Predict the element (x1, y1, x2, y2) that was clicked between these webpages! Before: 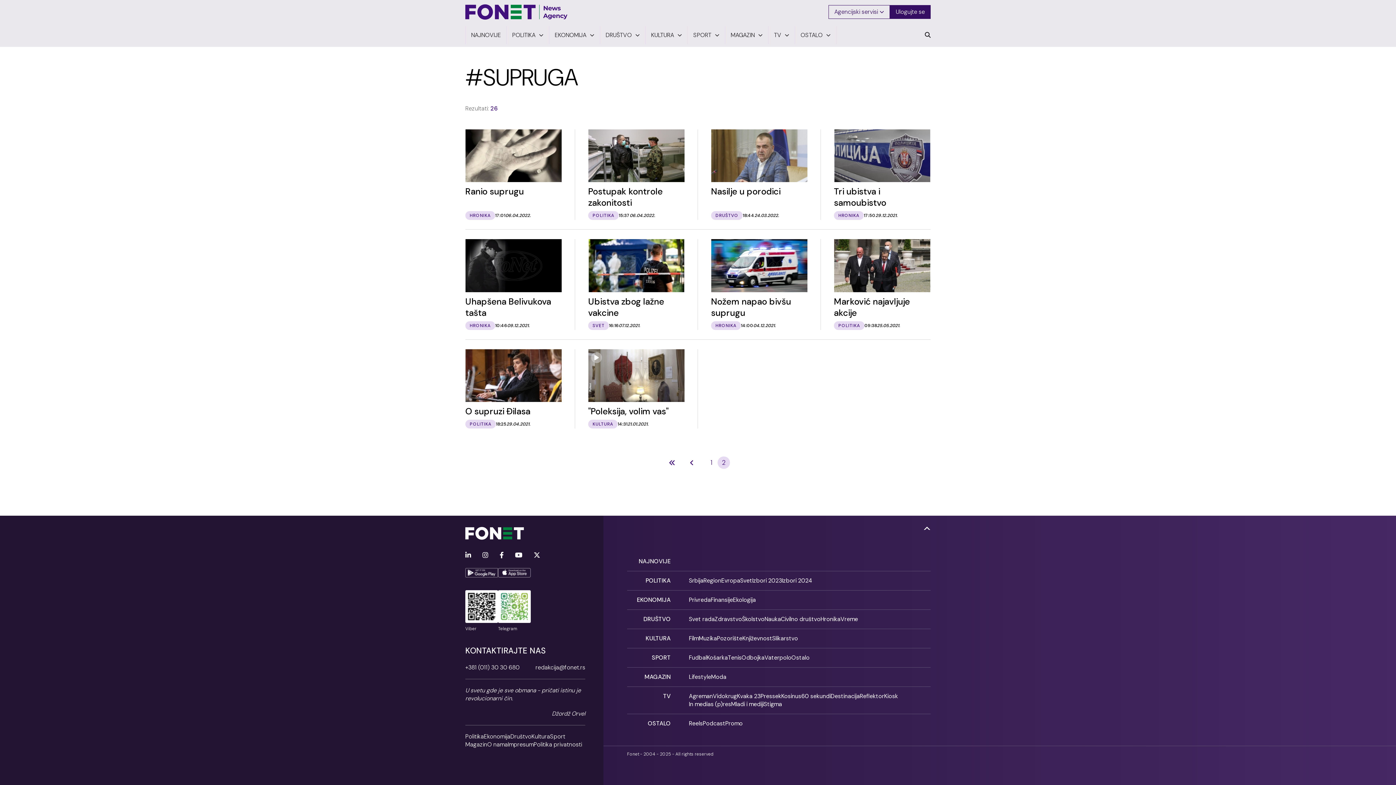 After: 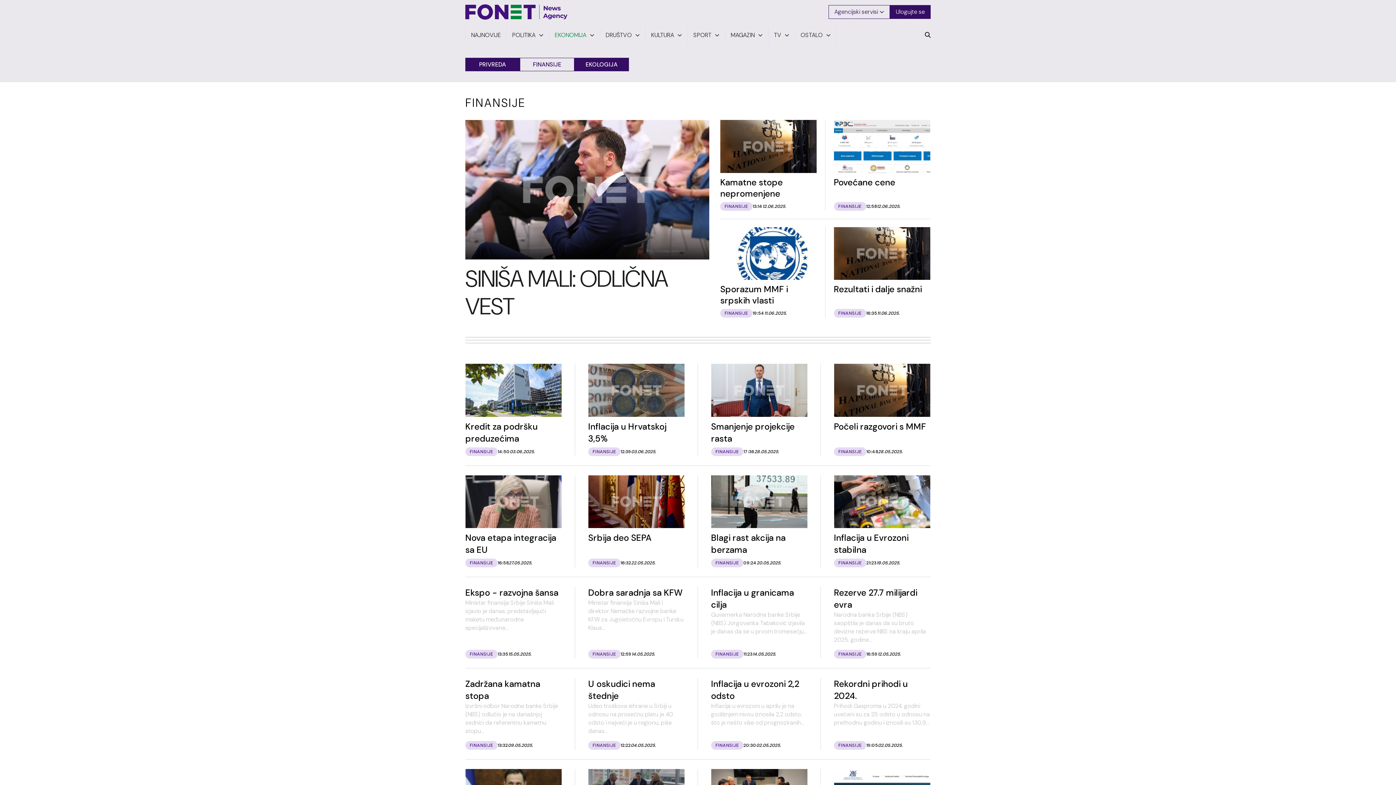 Action: bbox: (710, 596, 733, 604) label: Finansije